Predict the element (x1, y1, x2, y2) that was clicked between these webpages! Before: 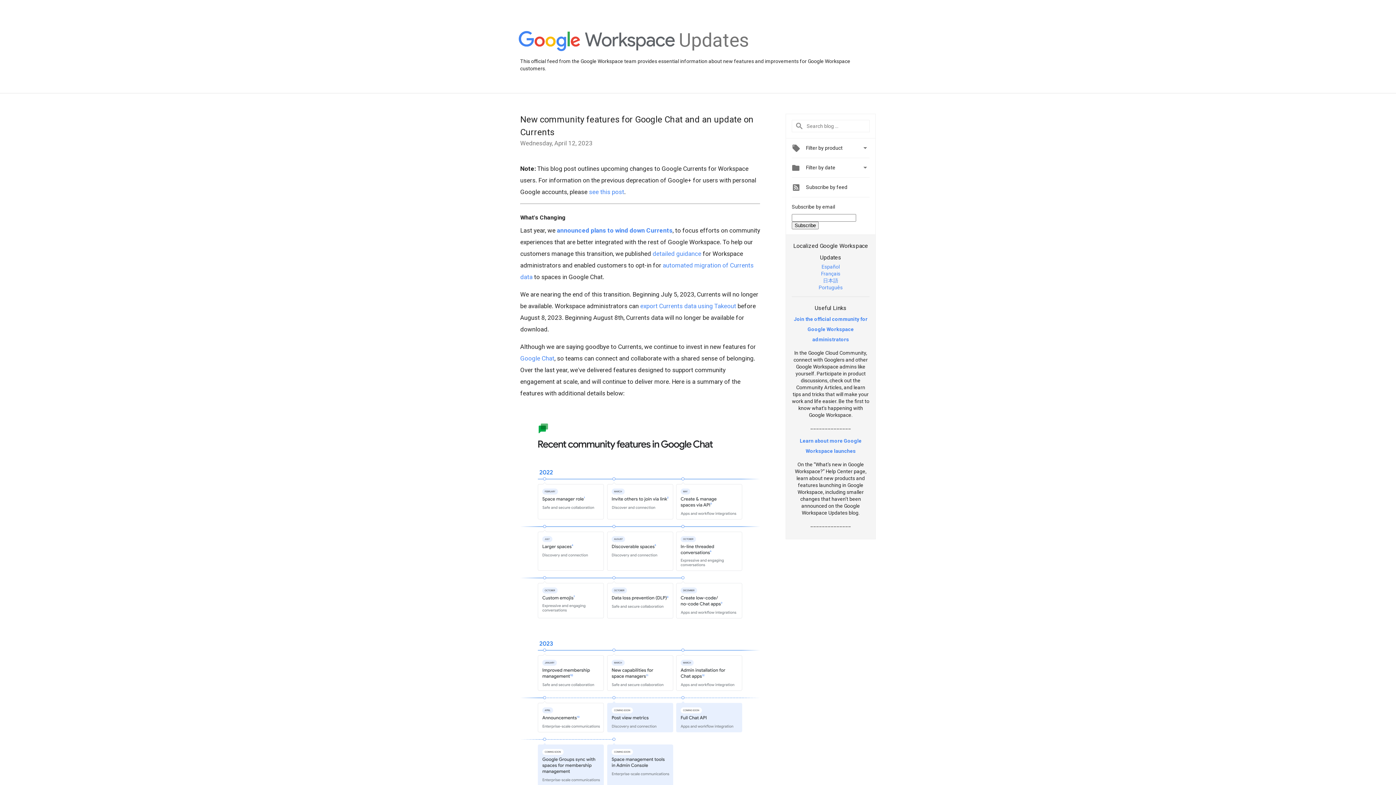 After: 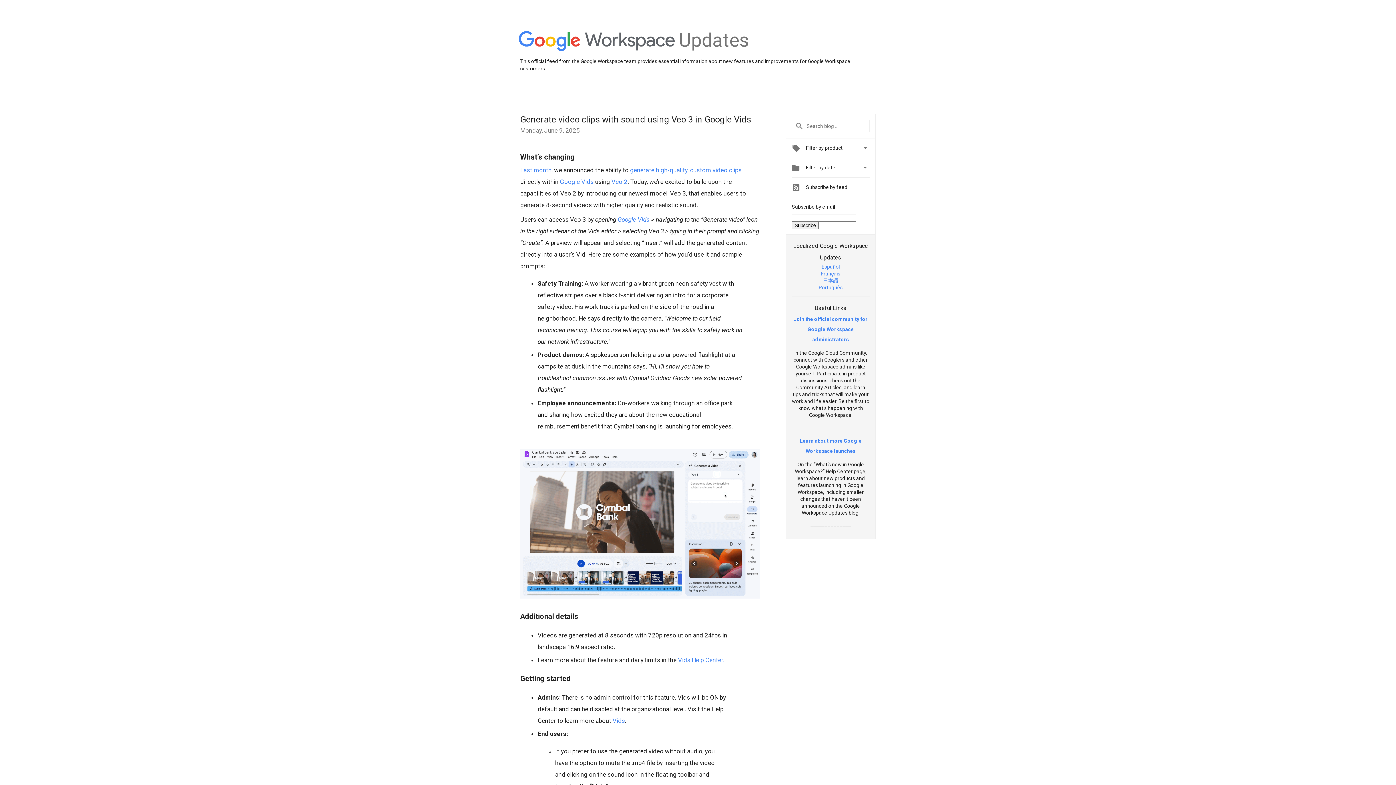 Action: bbox: (679, 48, 749, 54) label: Updates